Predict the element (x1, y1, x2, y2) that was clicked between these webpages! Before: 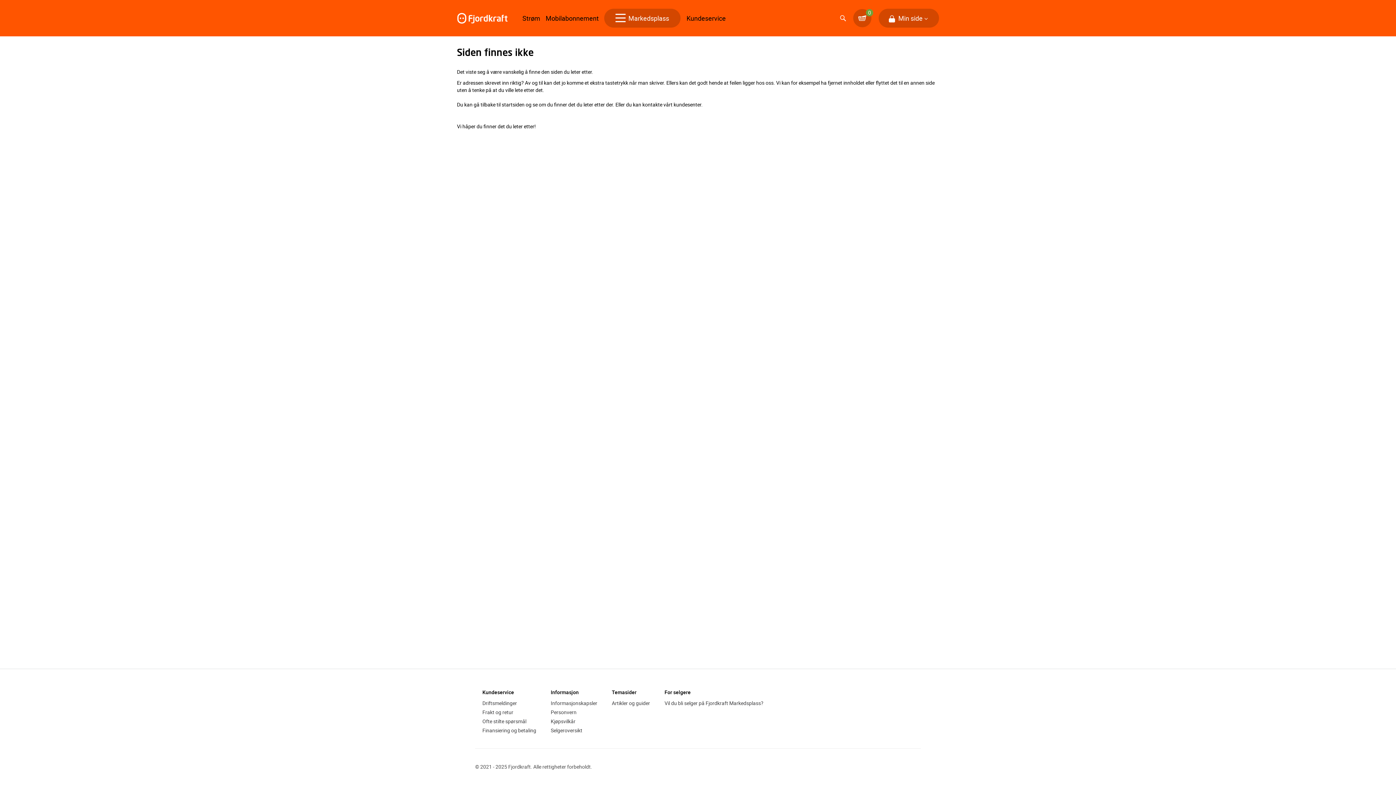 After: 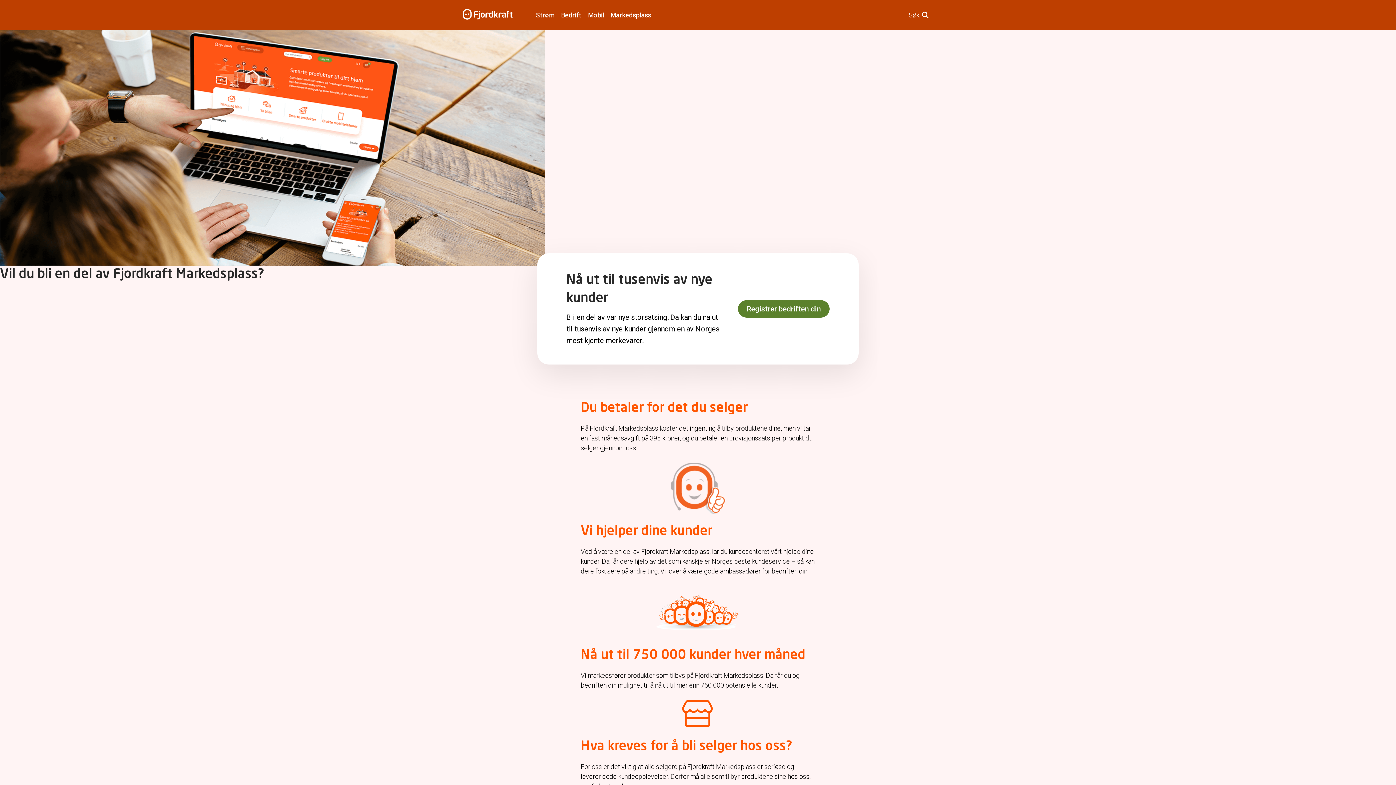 Action: bbox: (664, 700, 763, 706) label: Vil du bli selger på Fjordkraft Markedsplass?